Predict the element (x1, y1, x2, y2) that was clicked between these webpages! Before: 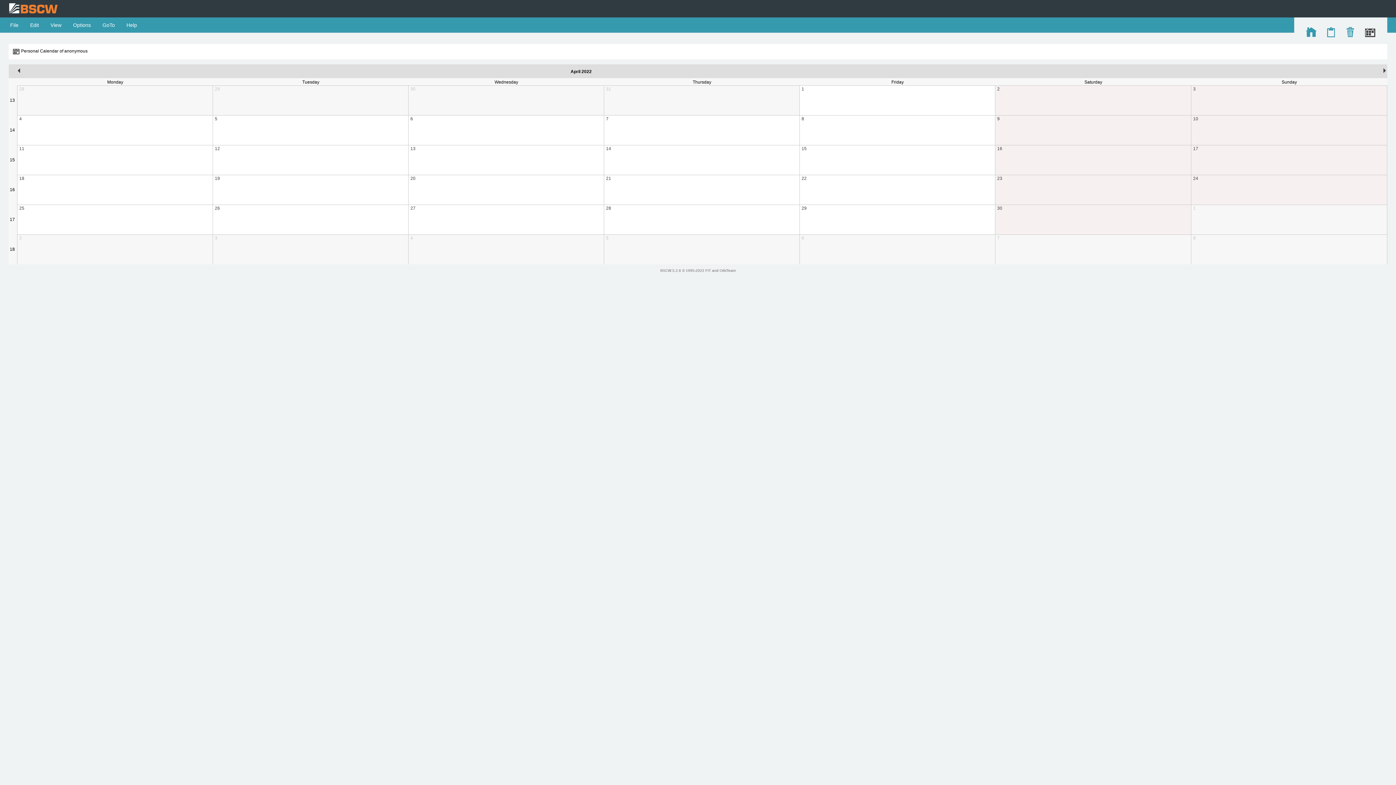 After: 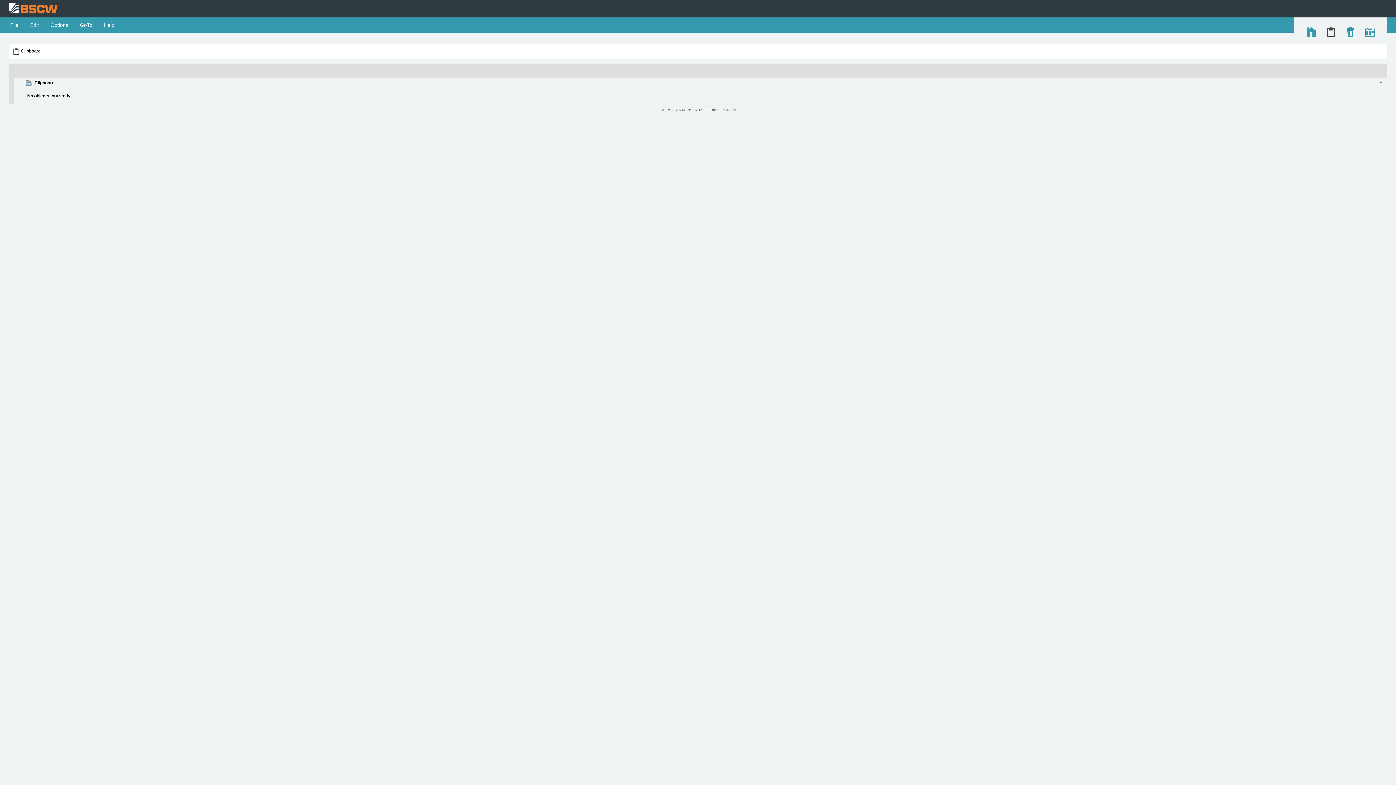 Action: bbox: (1325, 33, 1336, 38)